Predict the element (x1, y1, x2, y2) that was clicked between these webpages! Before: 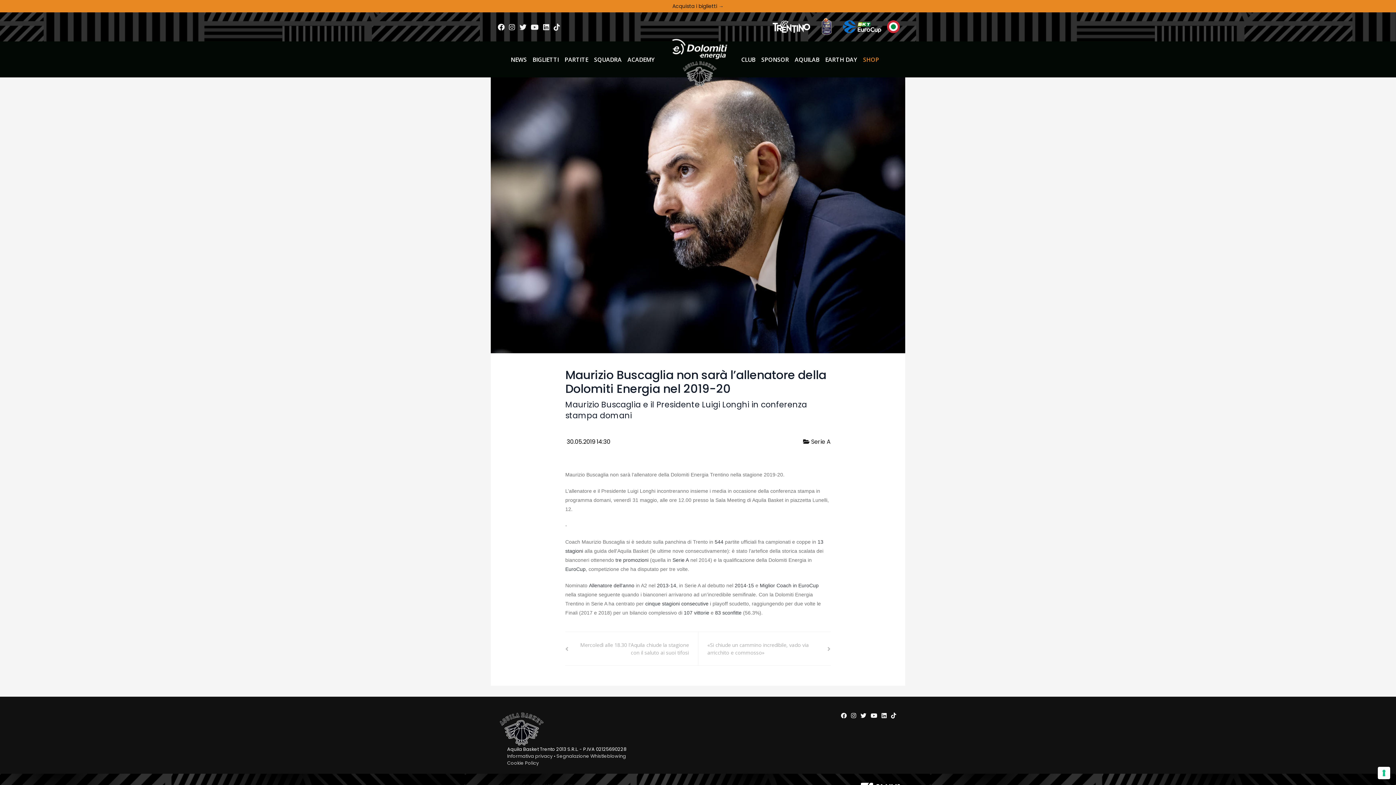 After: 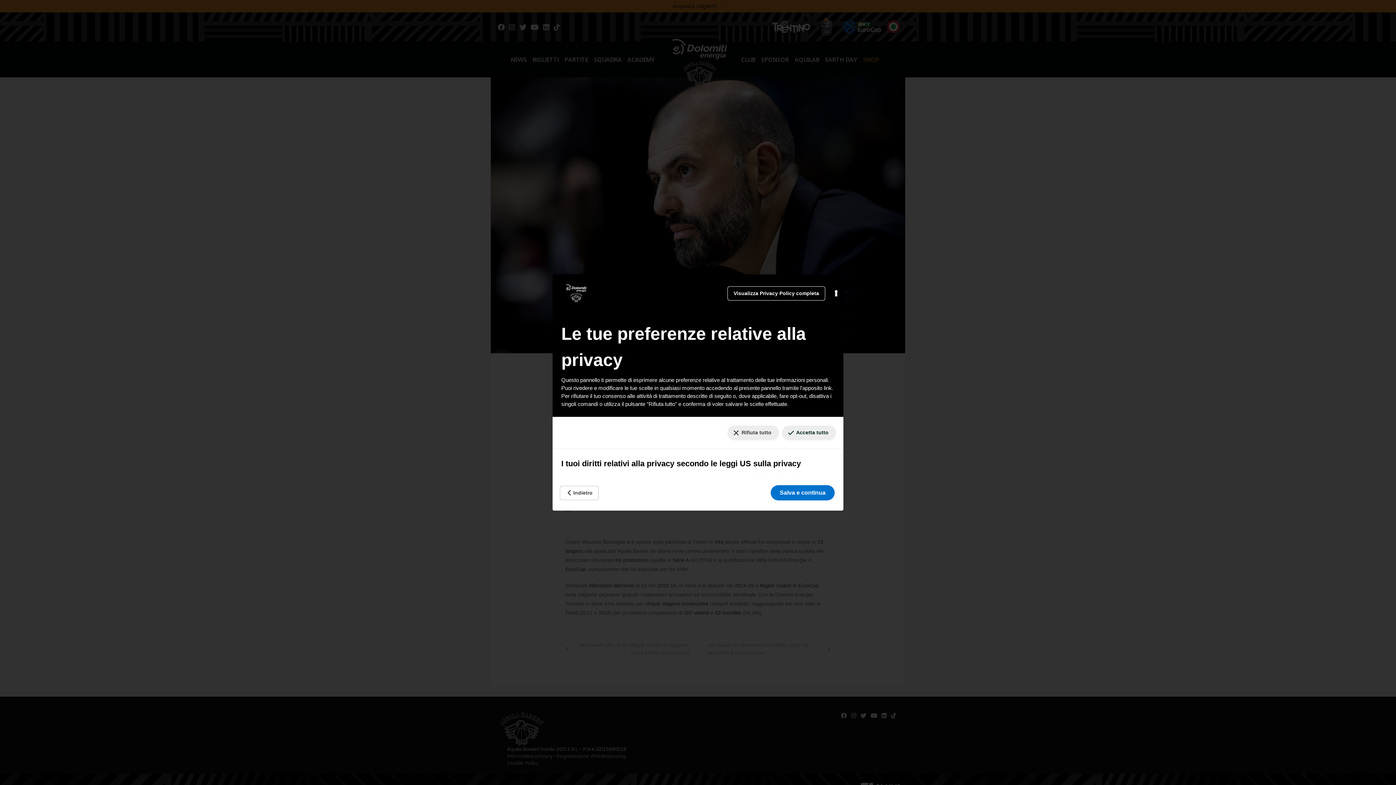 Action: bbox: (1378, 767, 1390, 779) label: Le tue preferenze relative al consenso per le tecnologie di tracciamento